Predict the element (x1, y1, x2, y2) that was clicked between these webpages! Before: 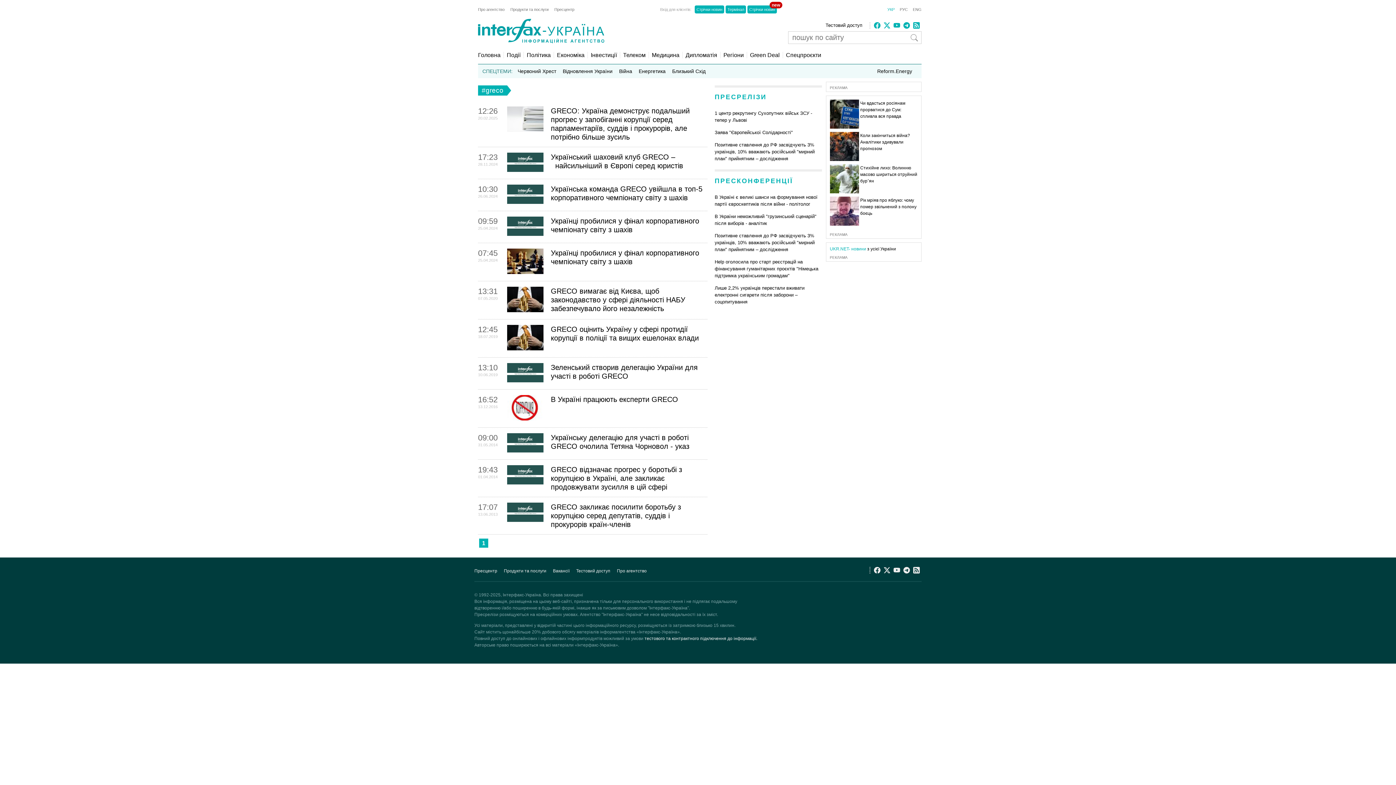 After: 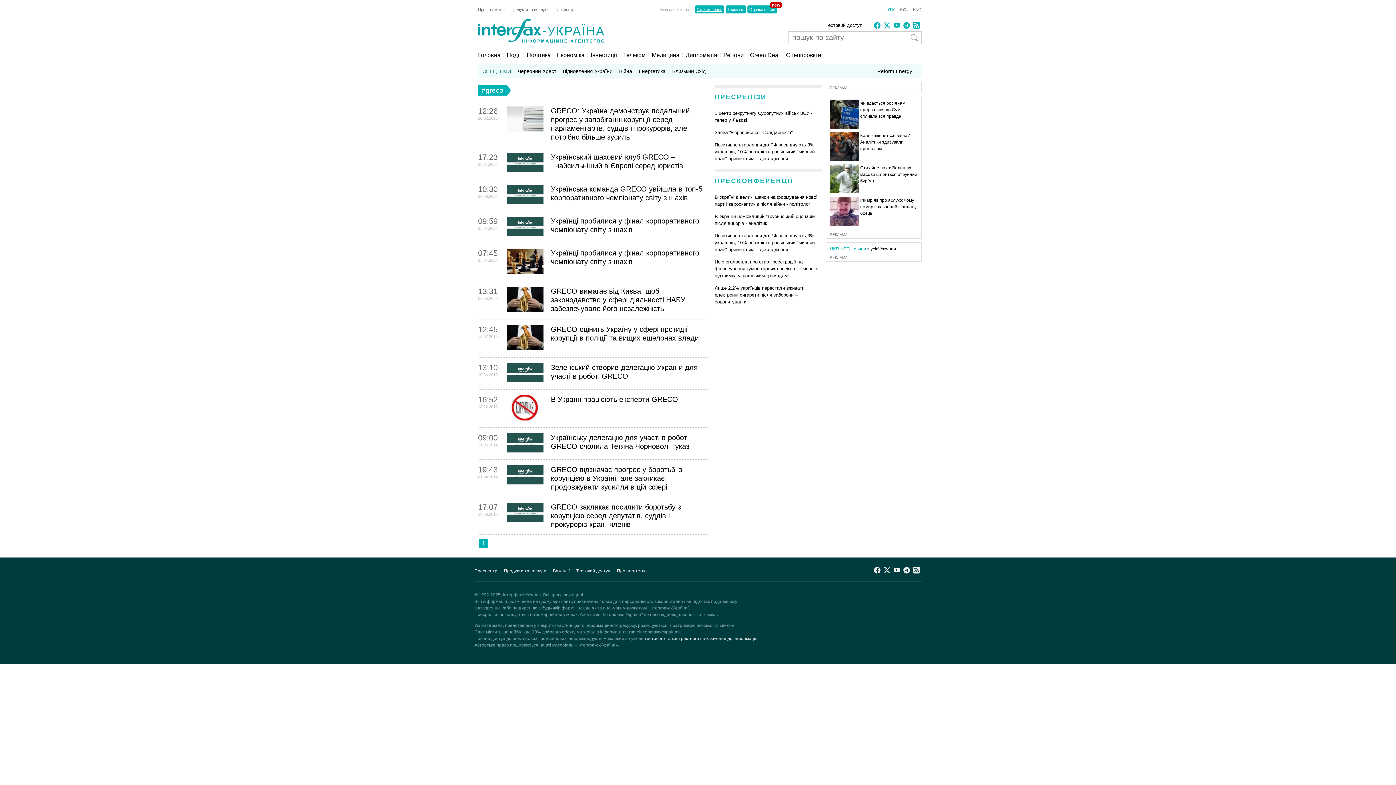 Action: bbox: (694, 5, 724, 13) label: Стрічки новин